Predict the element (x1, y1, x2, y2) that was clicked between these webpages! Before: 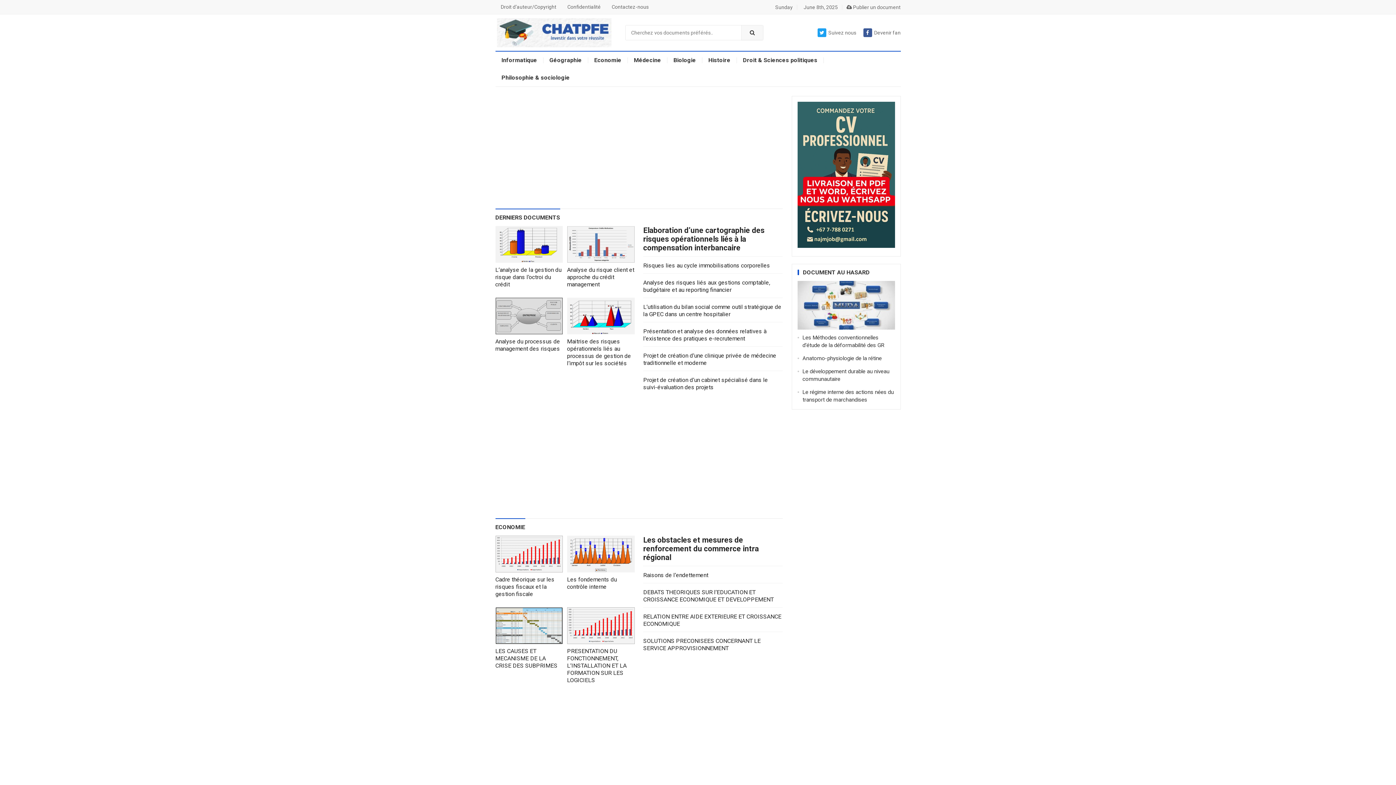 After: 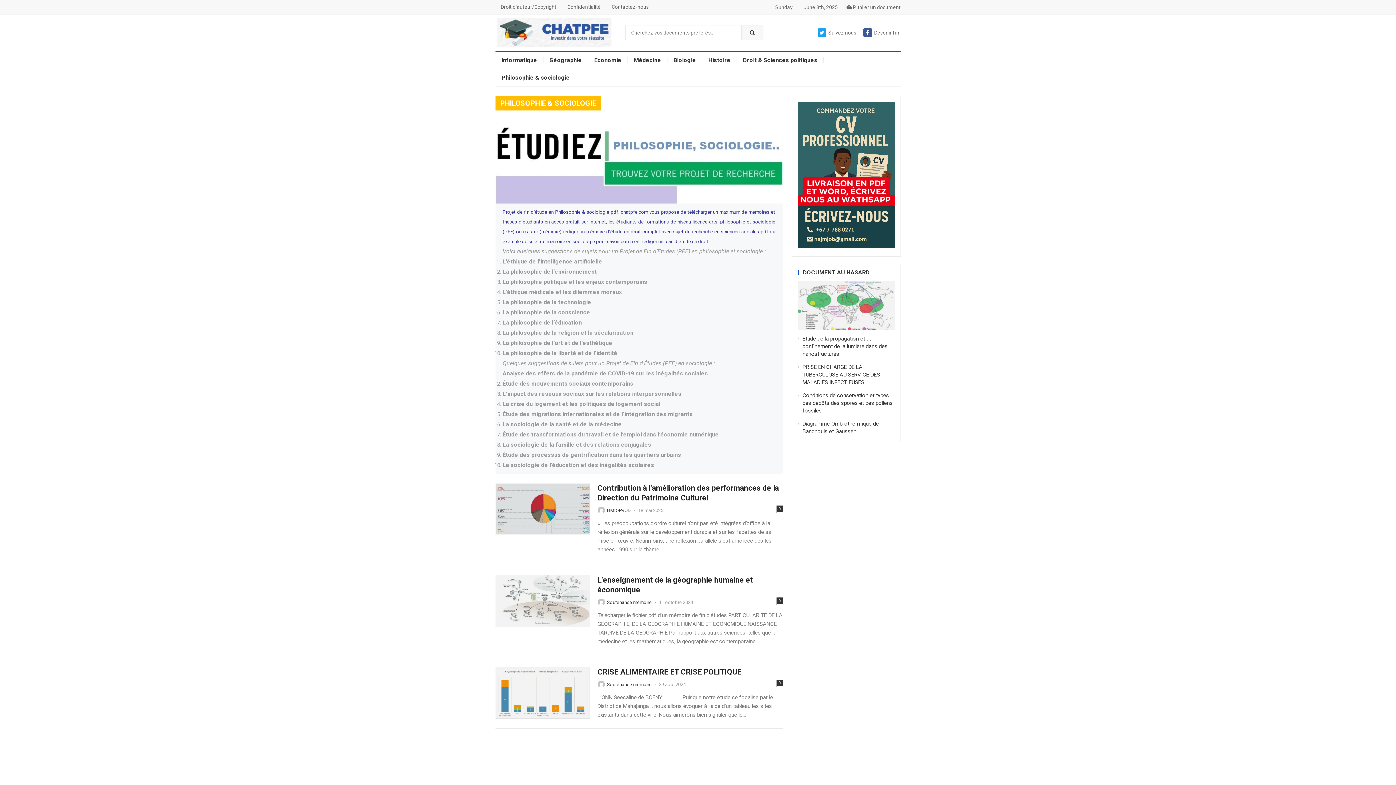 Action: bbox: (495, 69, 576, 86) label: Philosophie & sociologie